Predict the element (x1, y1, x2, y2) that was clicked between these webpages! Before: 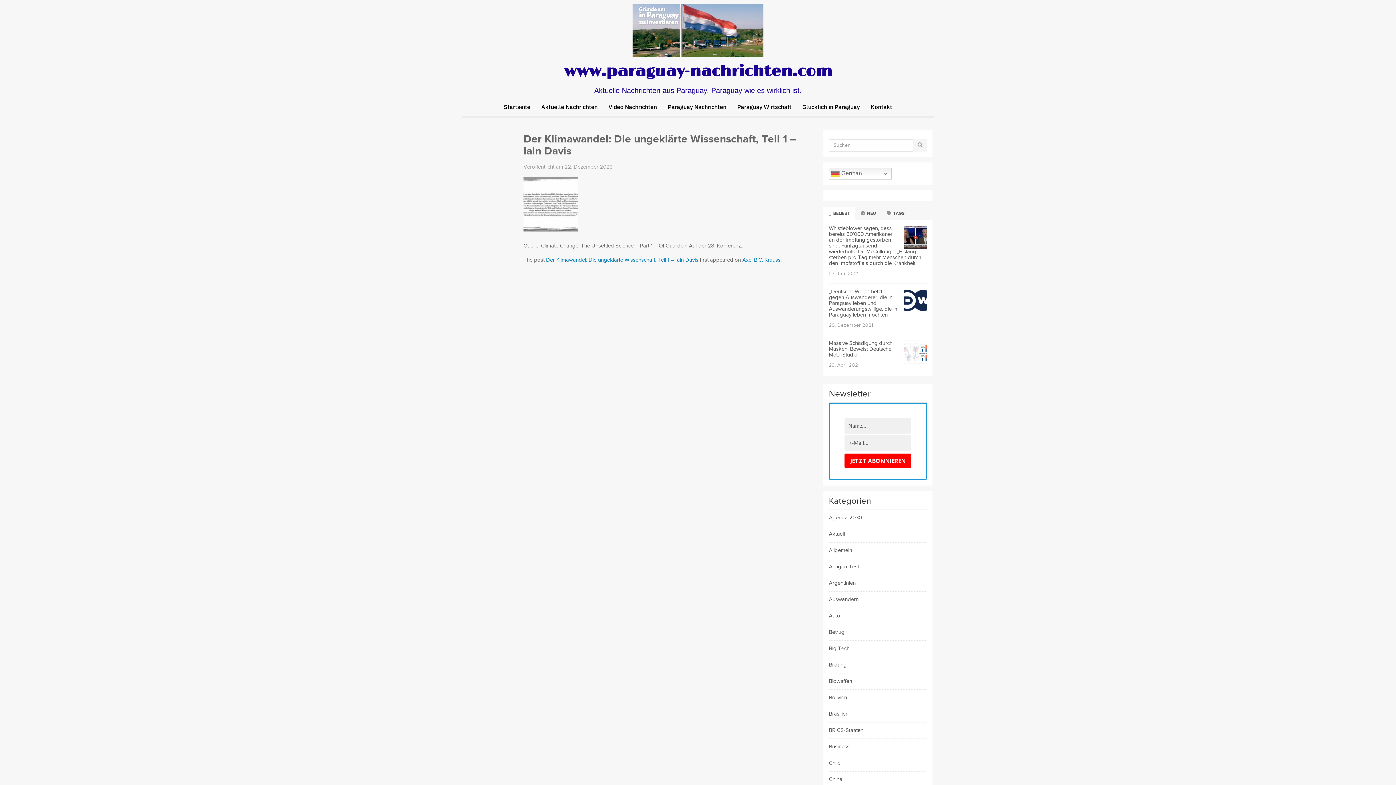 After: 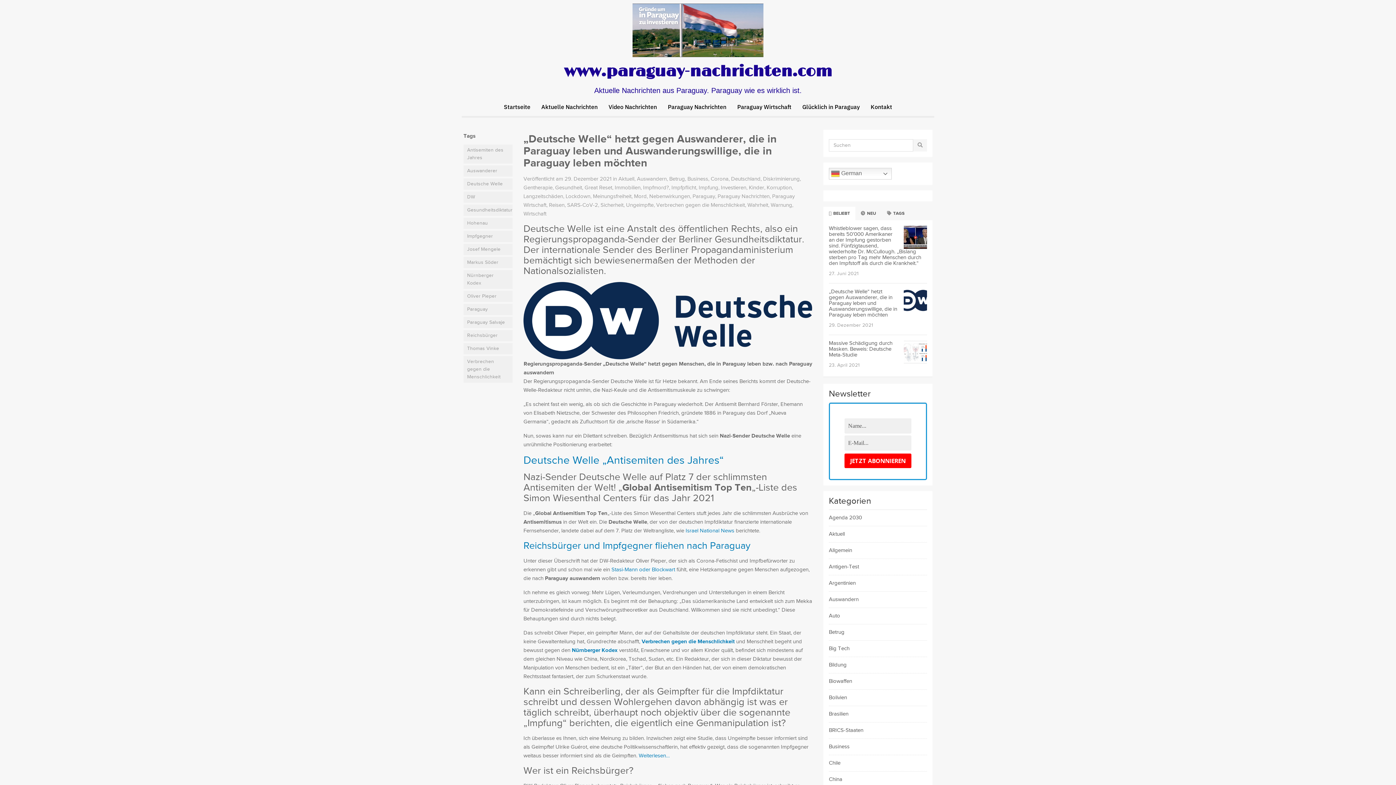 Action: bbox: (829, 288, 897, 318) label: „Deutsche Welle“ hetzt gegen Auswanderer, die in Paraguay leben und Auswanderungswillige, die in Paraguay leben möchten